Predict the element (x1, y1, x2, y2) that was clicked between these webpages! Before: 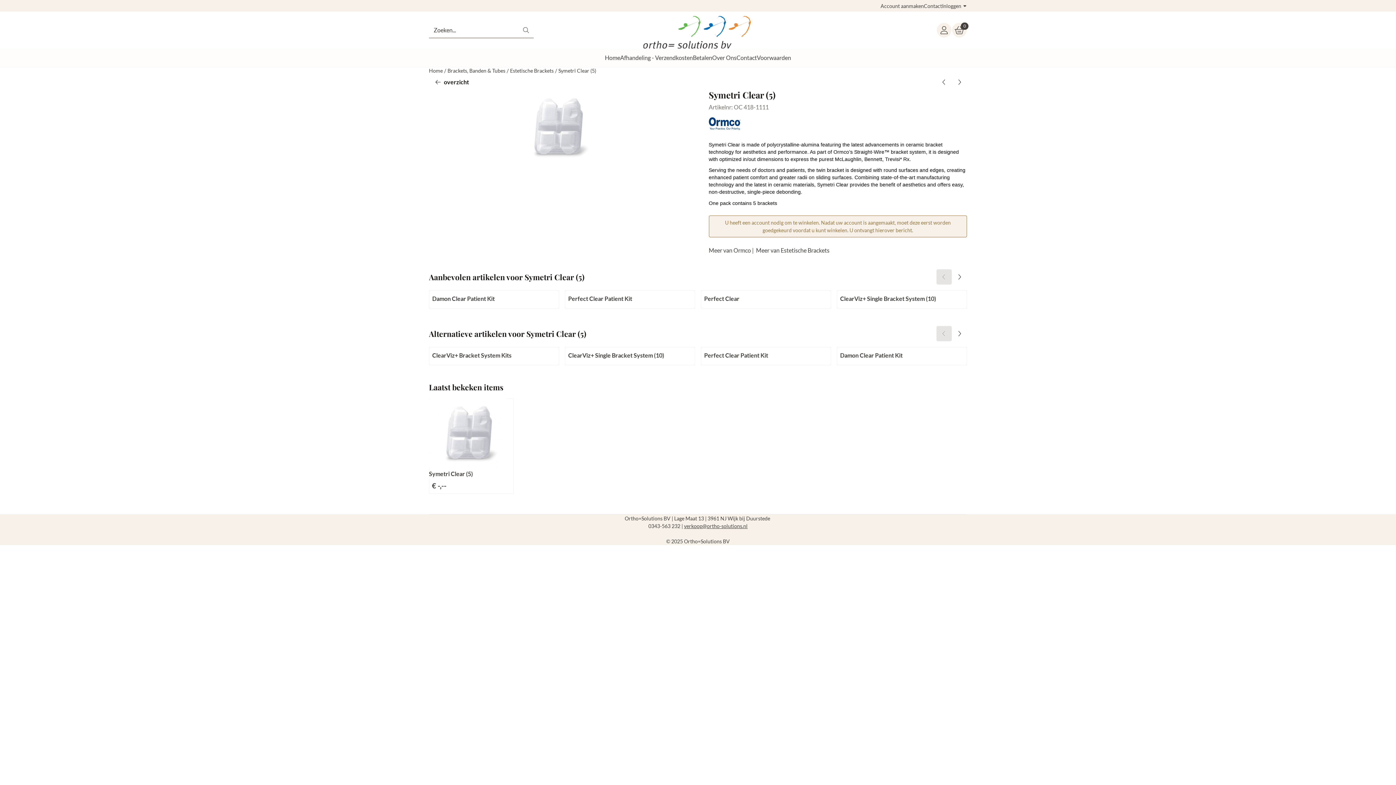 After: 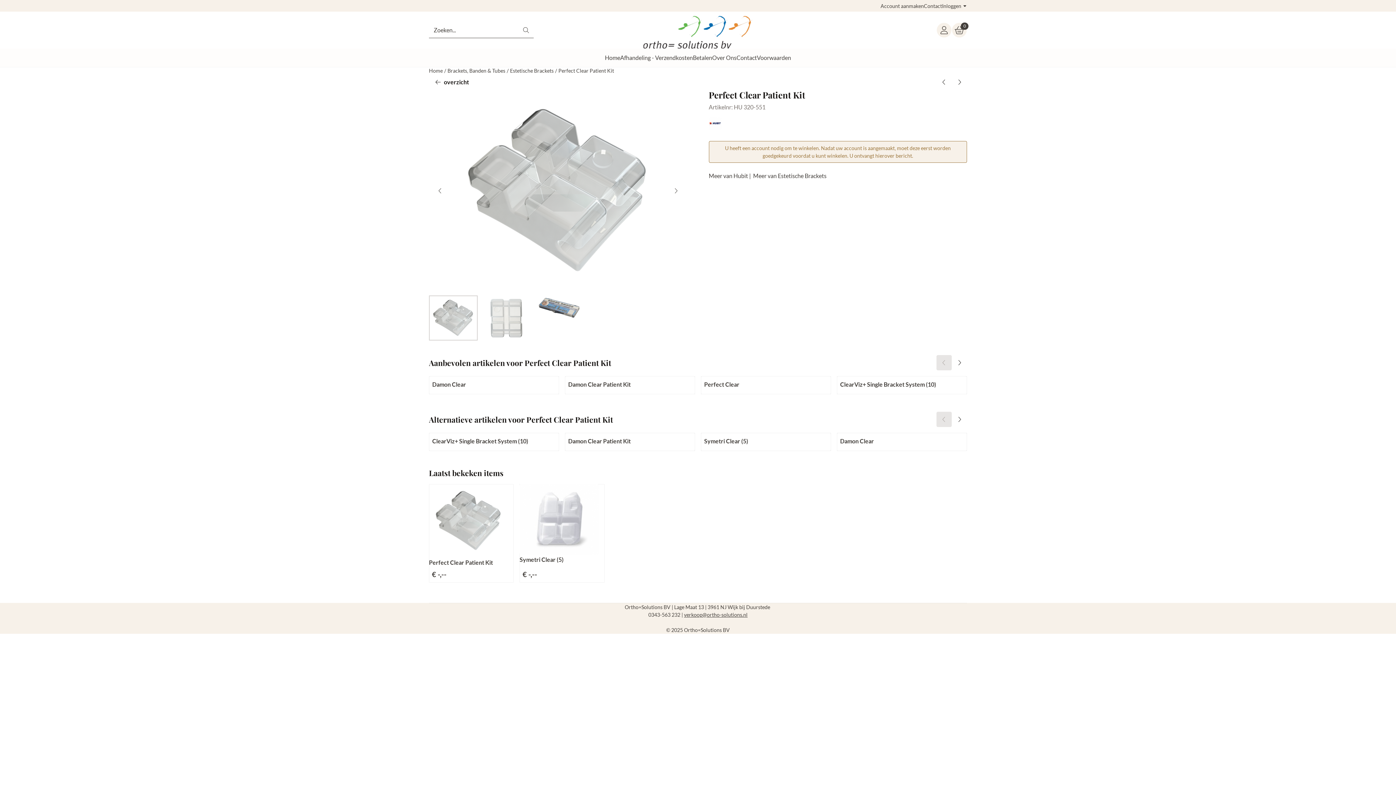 Action: label: Perfect Clear Patient Kit bbox: (568, 295, 692, 302)